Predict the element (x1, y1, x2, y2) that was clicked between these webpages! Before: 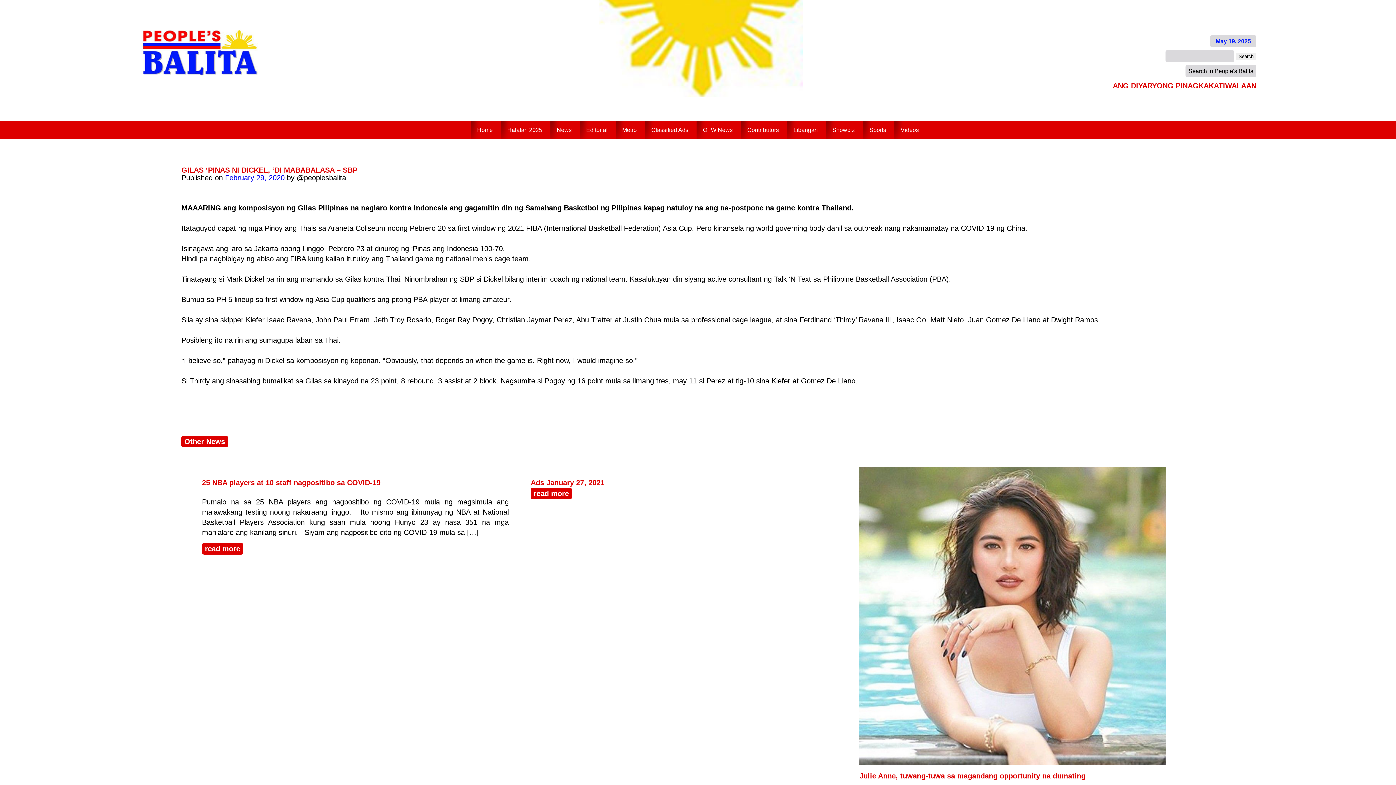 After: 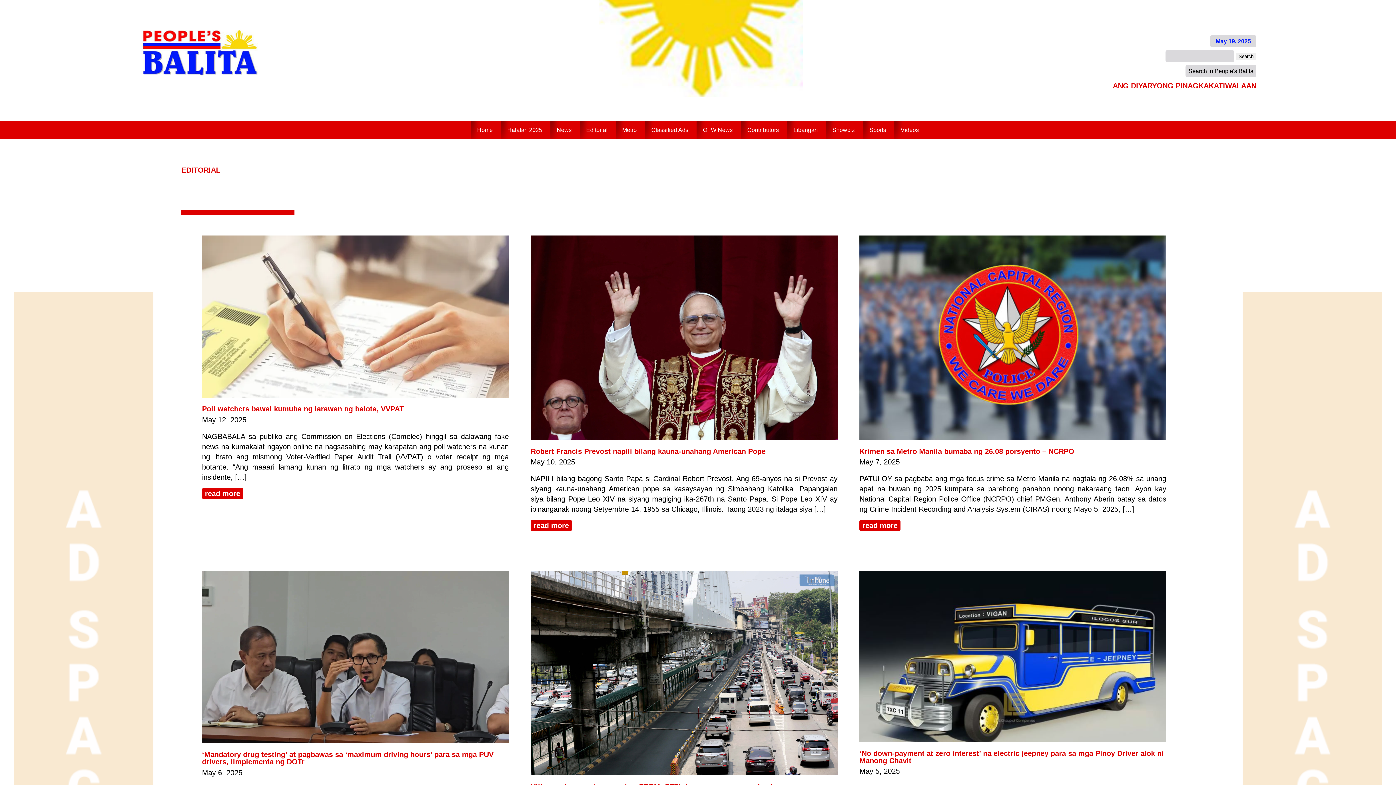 Action: label: Editorial bbox: (579, 121, 614, 138)